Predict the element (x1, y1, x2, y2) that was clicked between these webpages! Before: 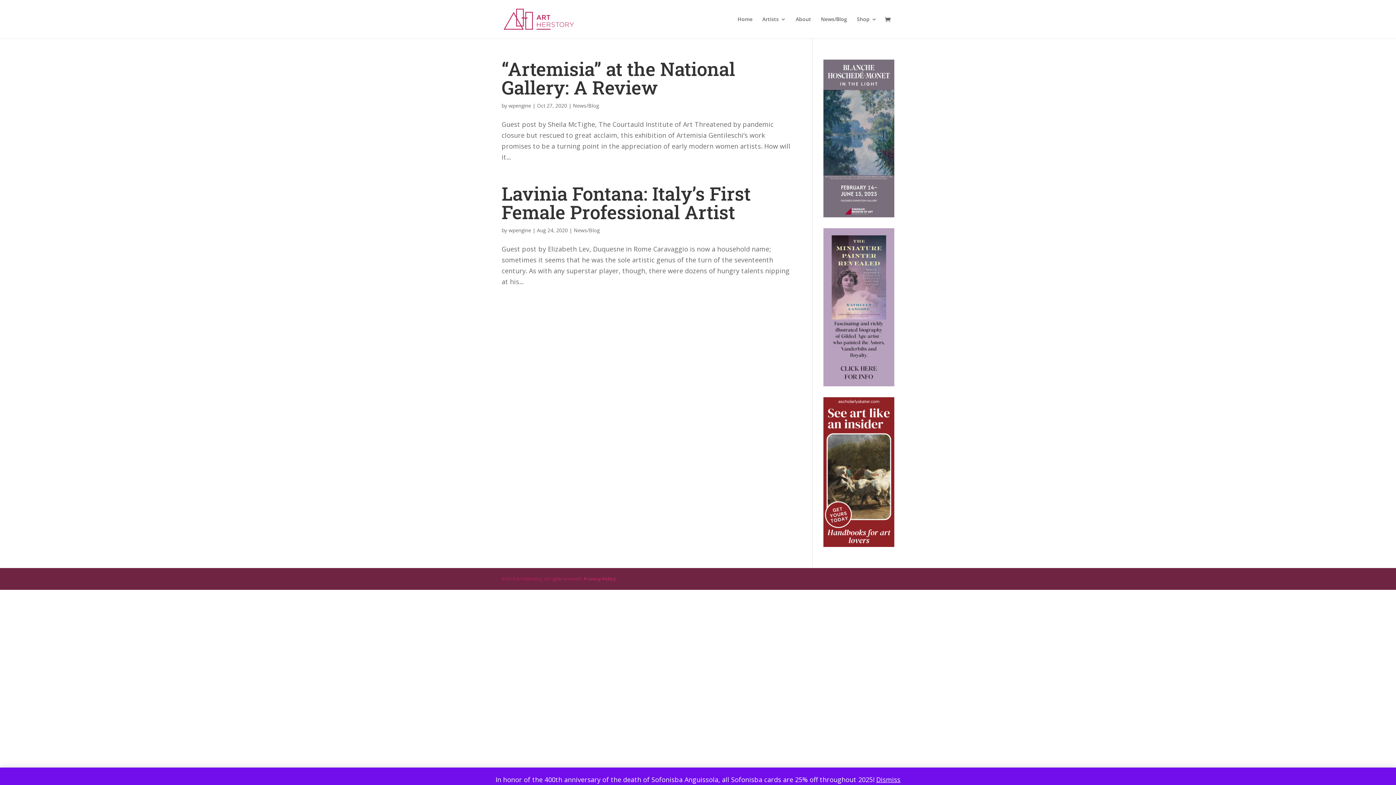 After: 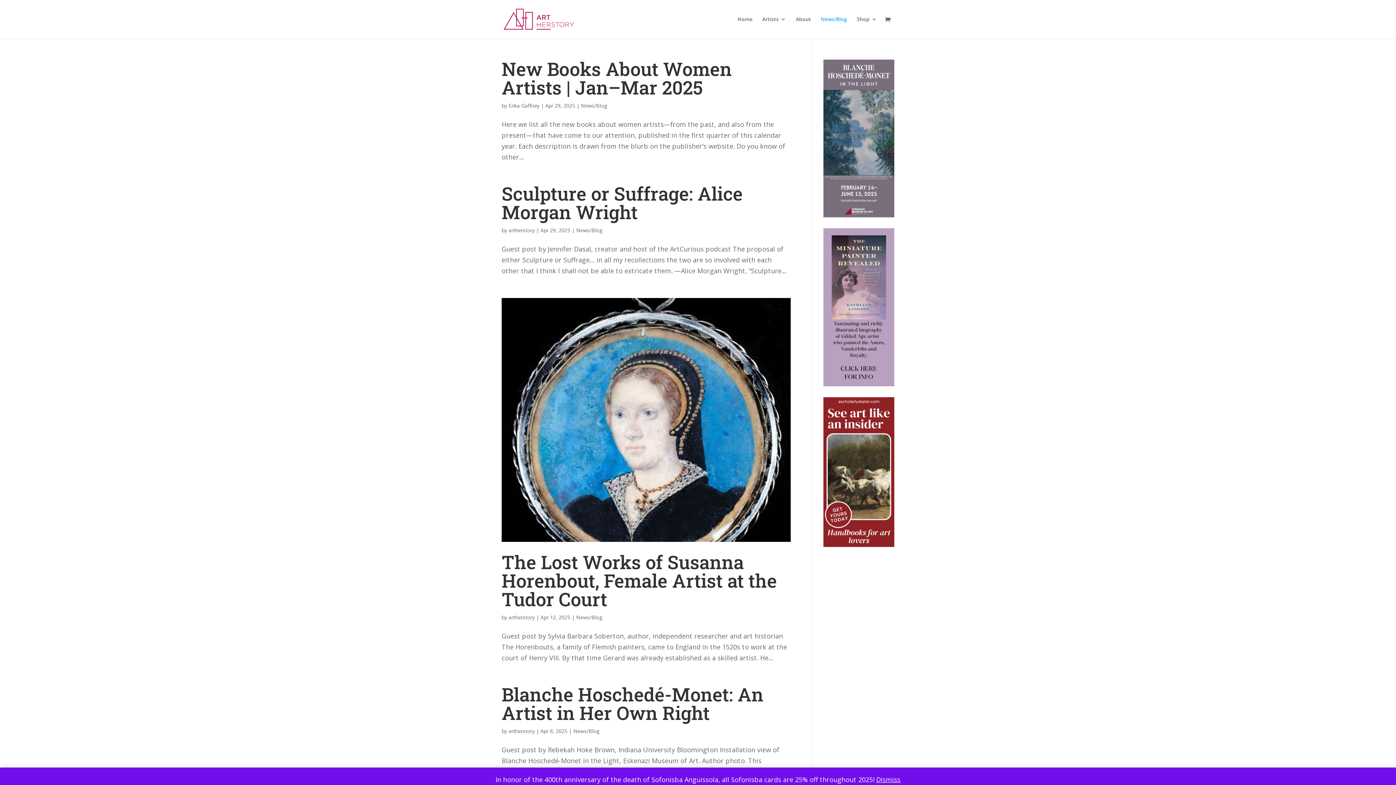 Action: bbox: (821, 16, 847, 38) label: News/Blog